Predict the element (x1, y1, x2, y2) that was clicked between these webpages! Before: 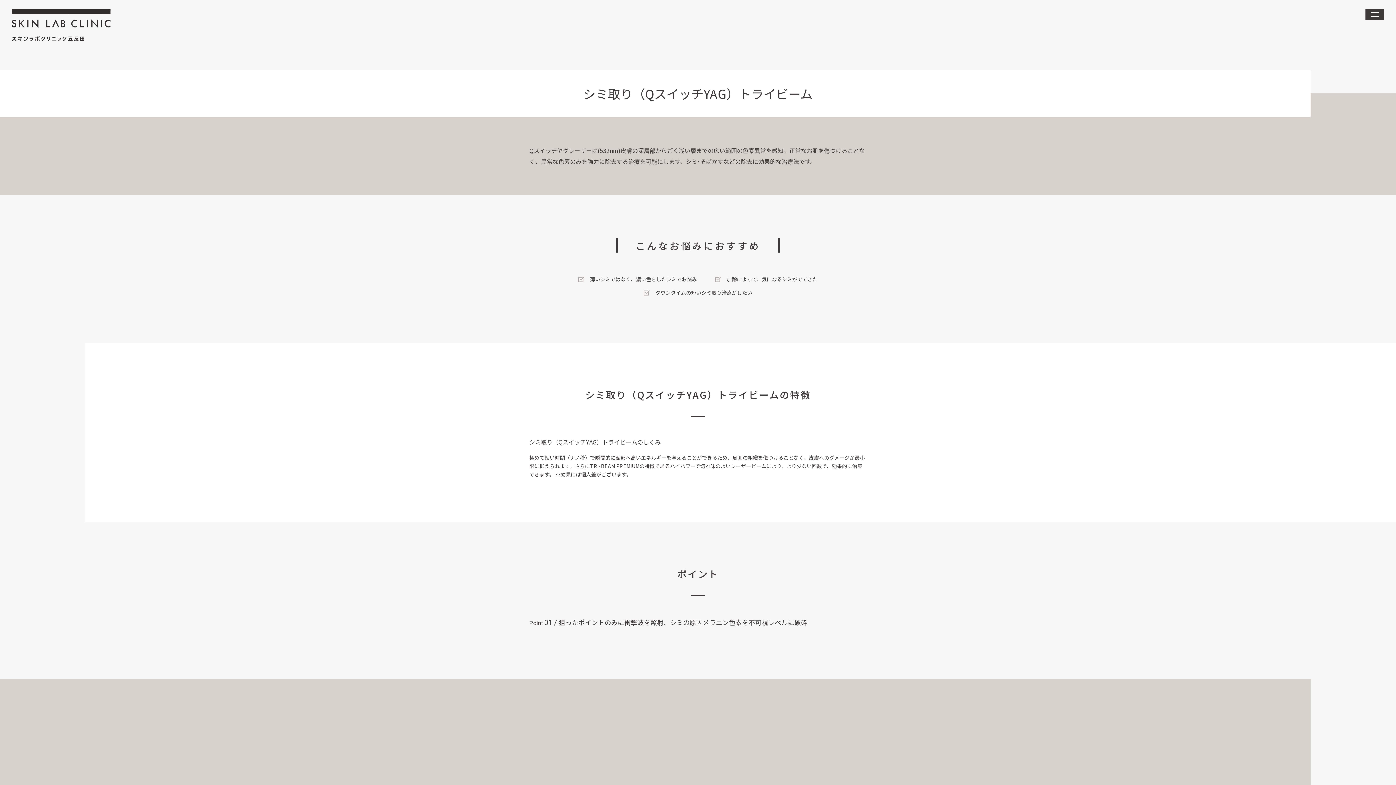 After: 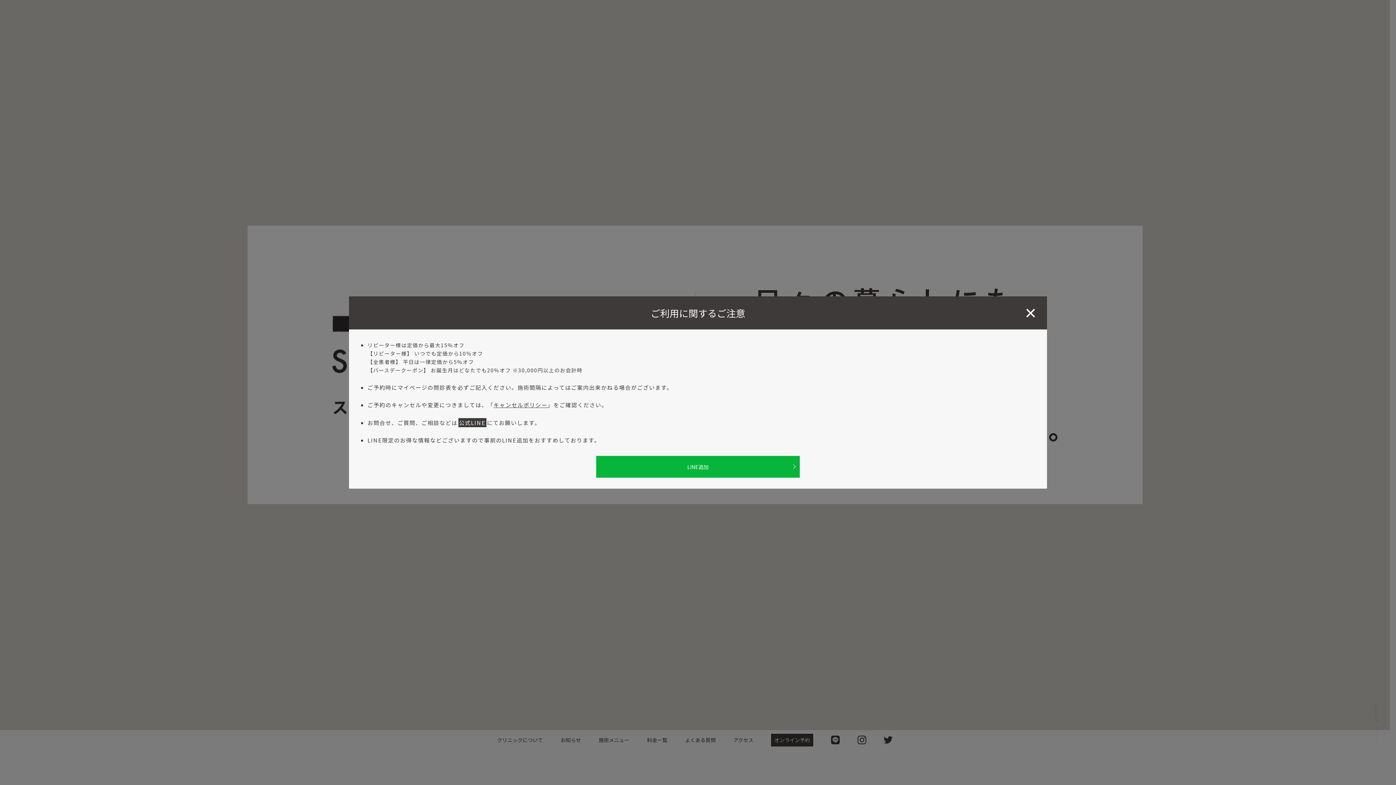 Action: bbox: (11, 33, 110, 40)